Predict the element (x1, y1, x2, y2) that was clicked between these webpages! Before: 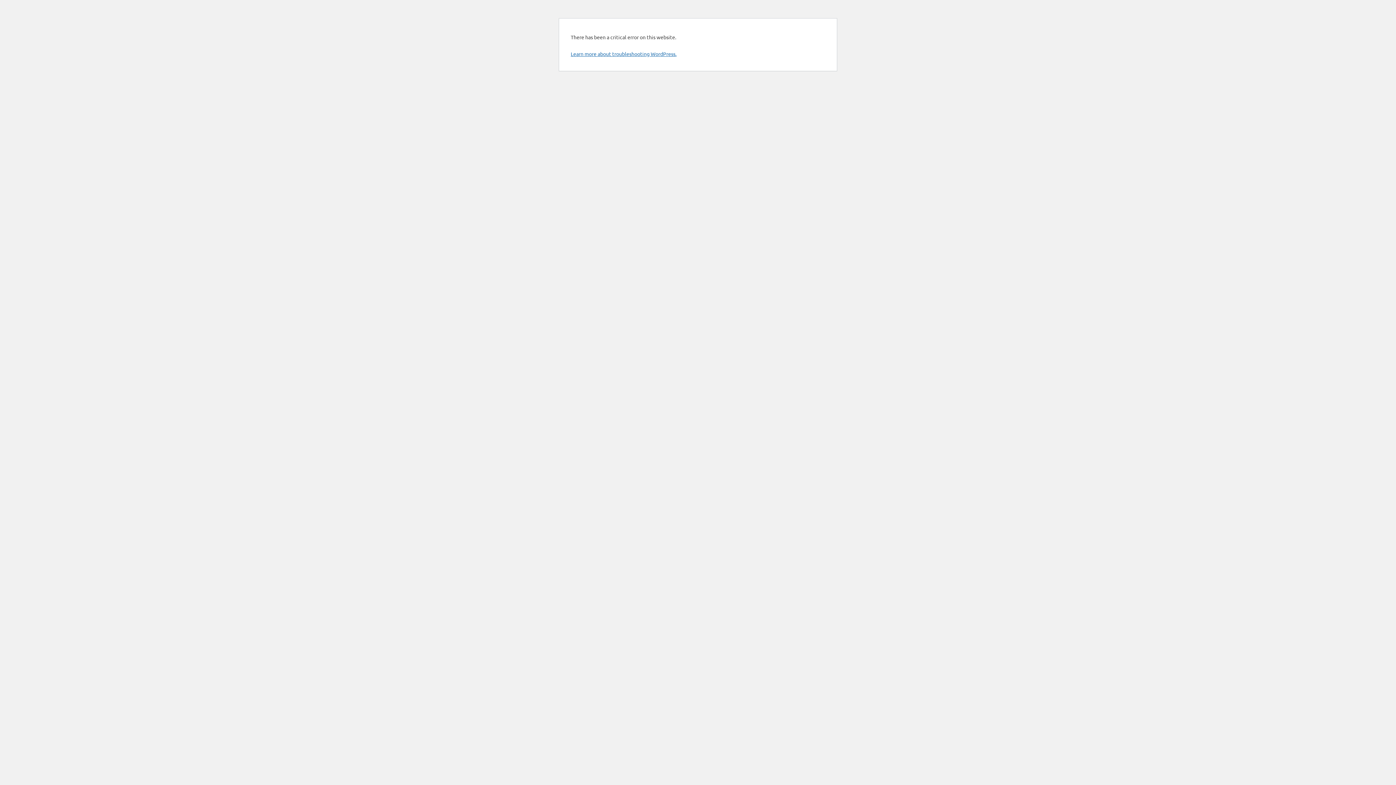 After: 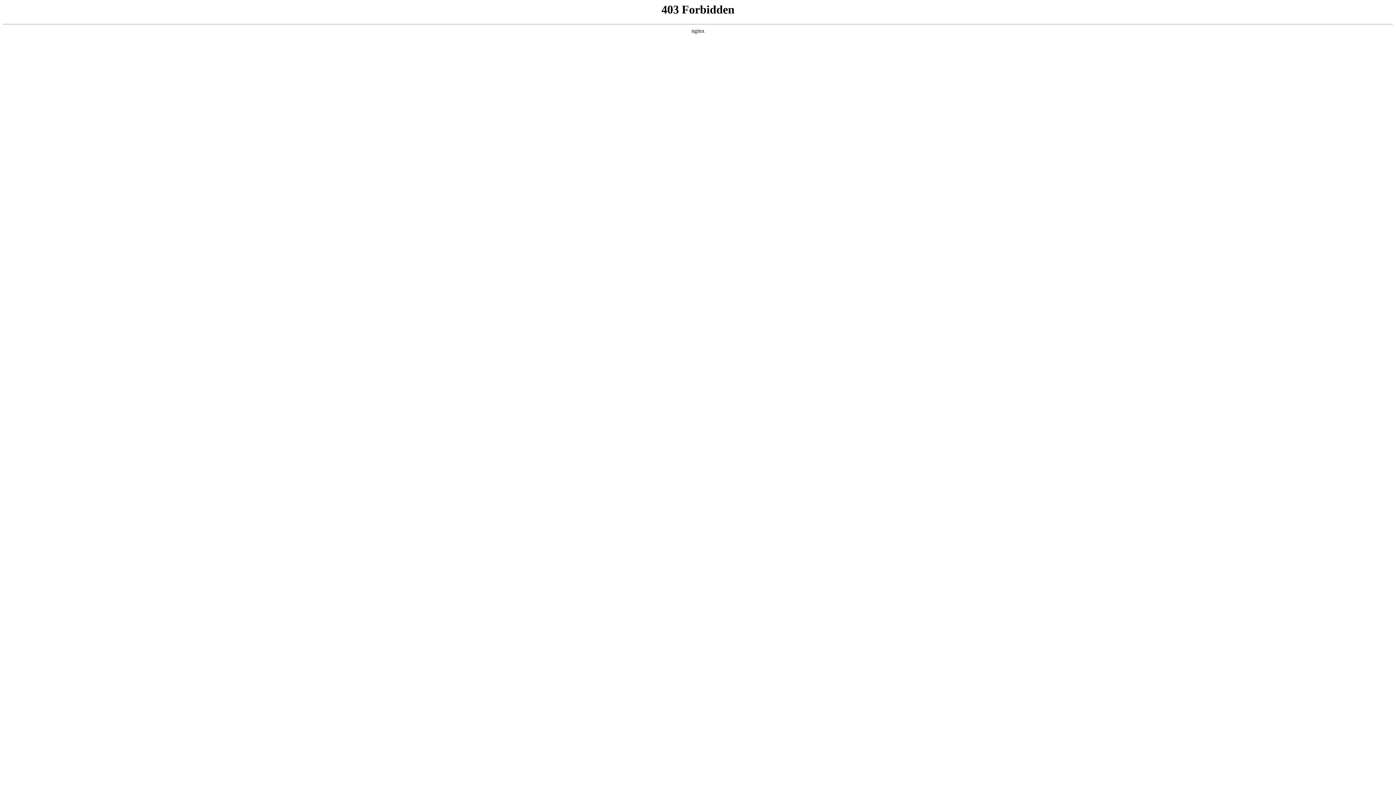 Action: bbox: (570, 50, 676, 57) label: Learn more about troubleshooting WordPress.